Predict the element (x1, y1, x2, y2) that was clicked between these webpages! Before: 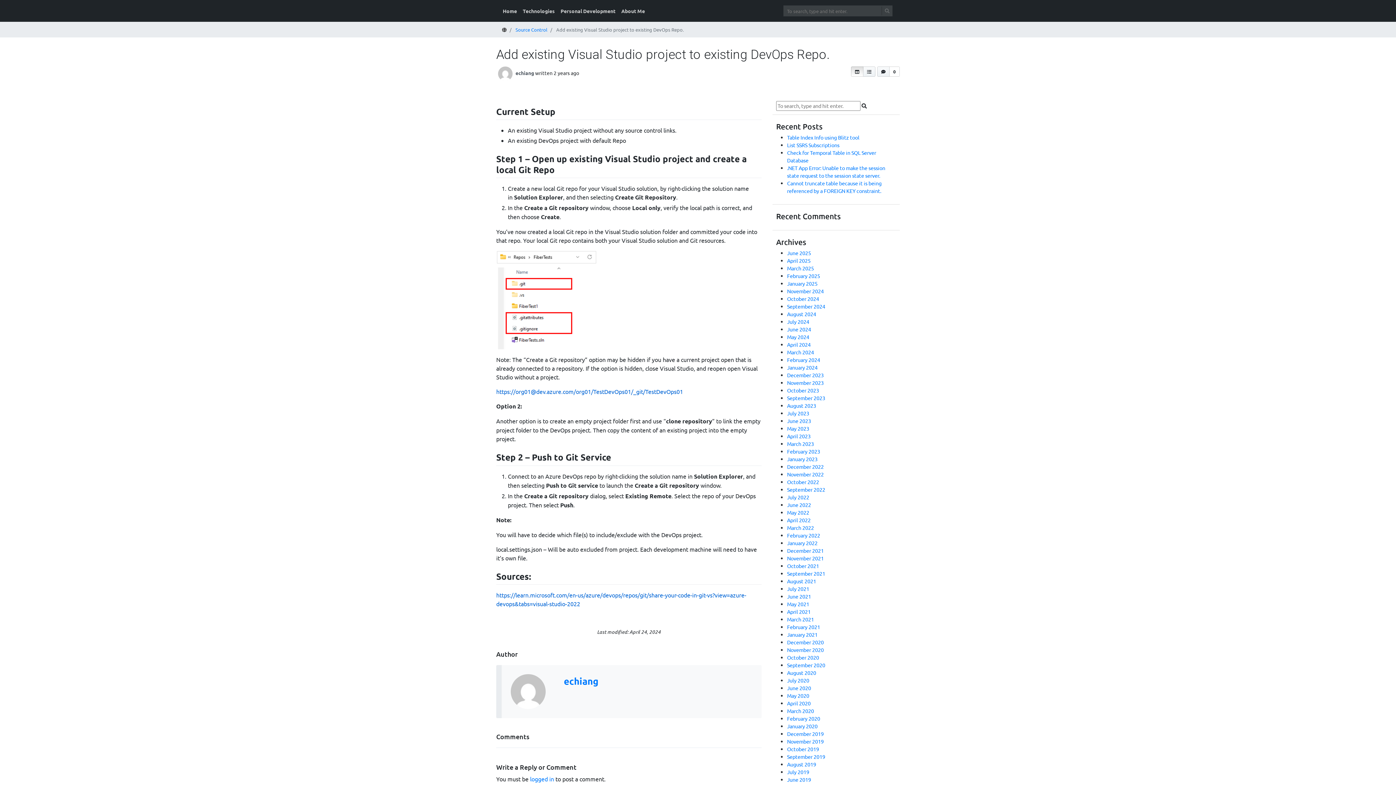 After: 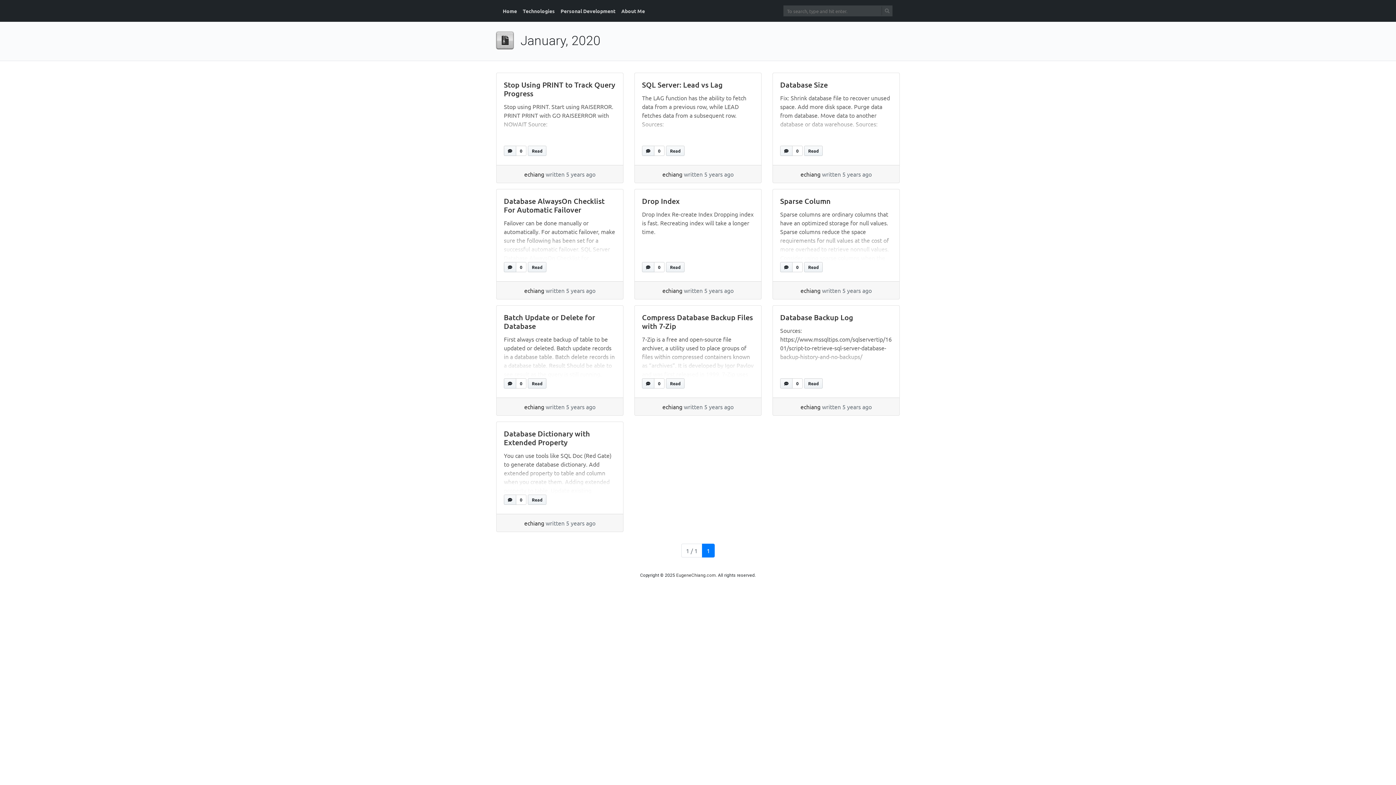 Action: label: January 2020 bbox: (787, 723, 817, 729)